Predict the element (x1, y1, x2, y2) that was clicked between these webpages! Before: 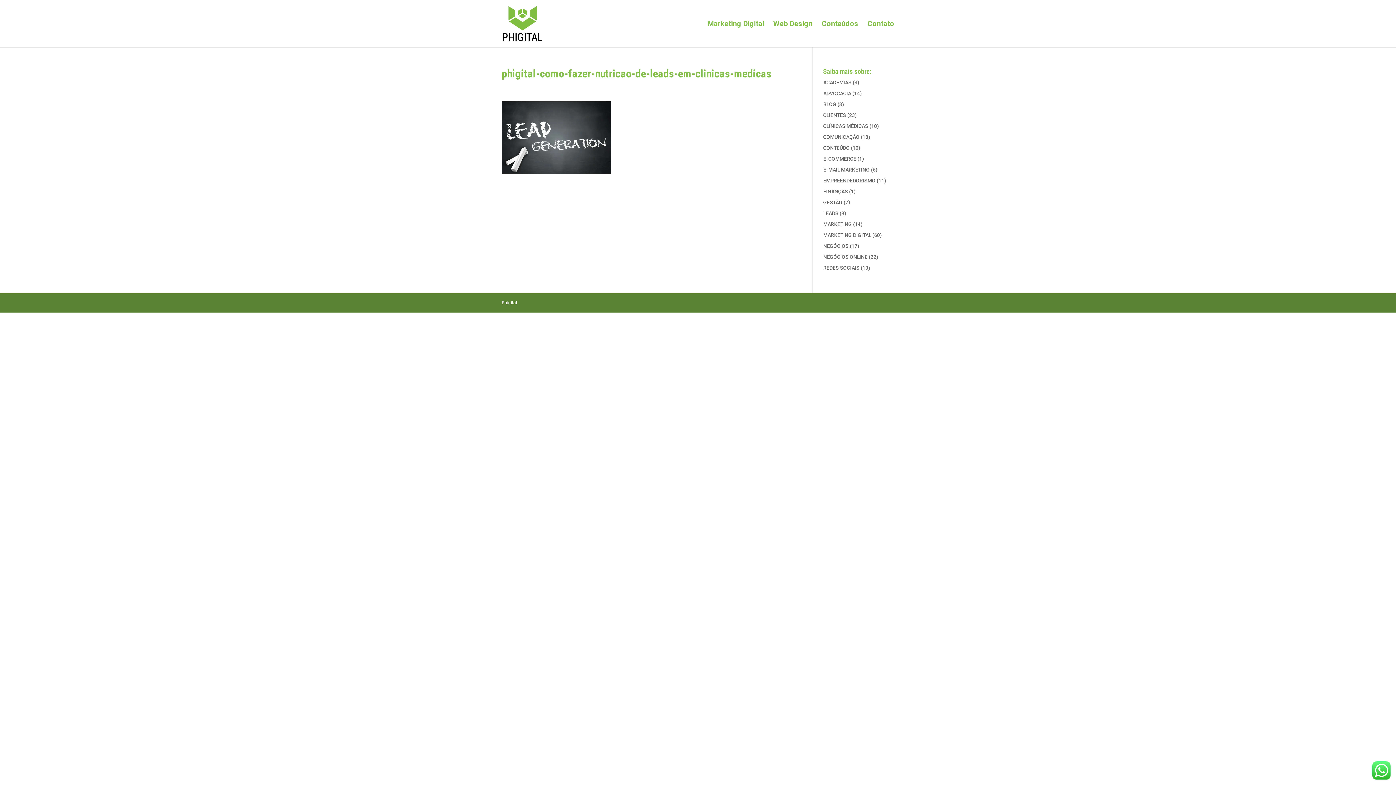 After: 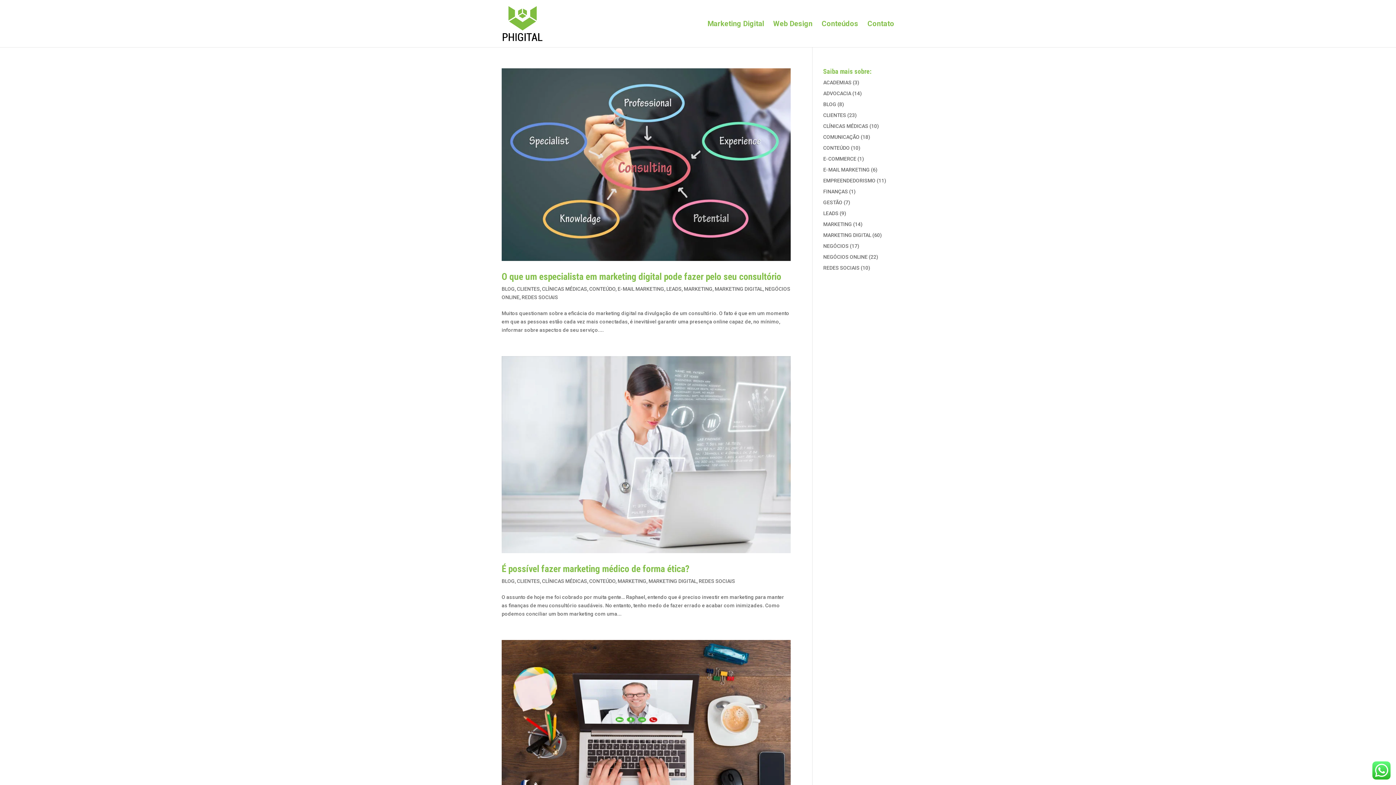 Action: bbox: (823, 123, 868, 129) label: CLÍNICAS MÉDICAS